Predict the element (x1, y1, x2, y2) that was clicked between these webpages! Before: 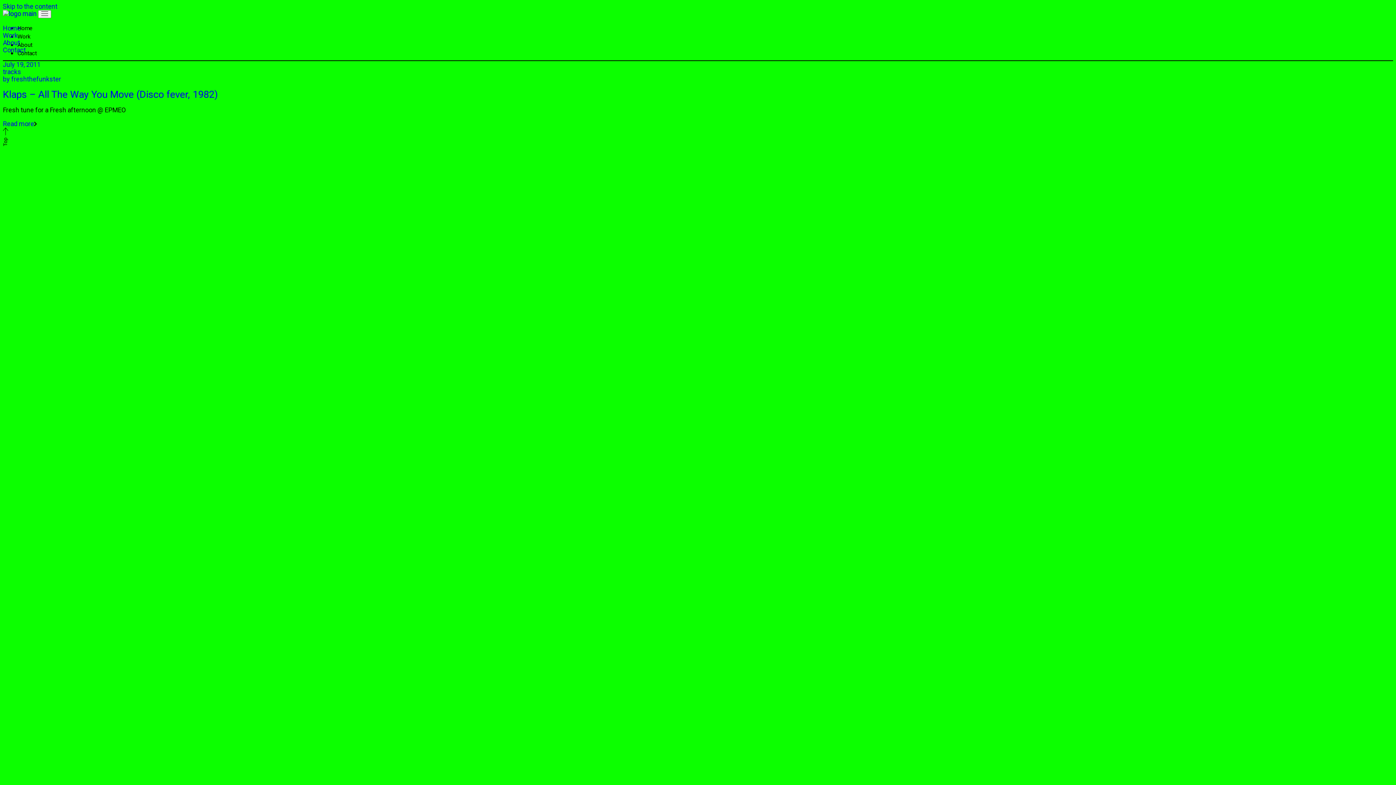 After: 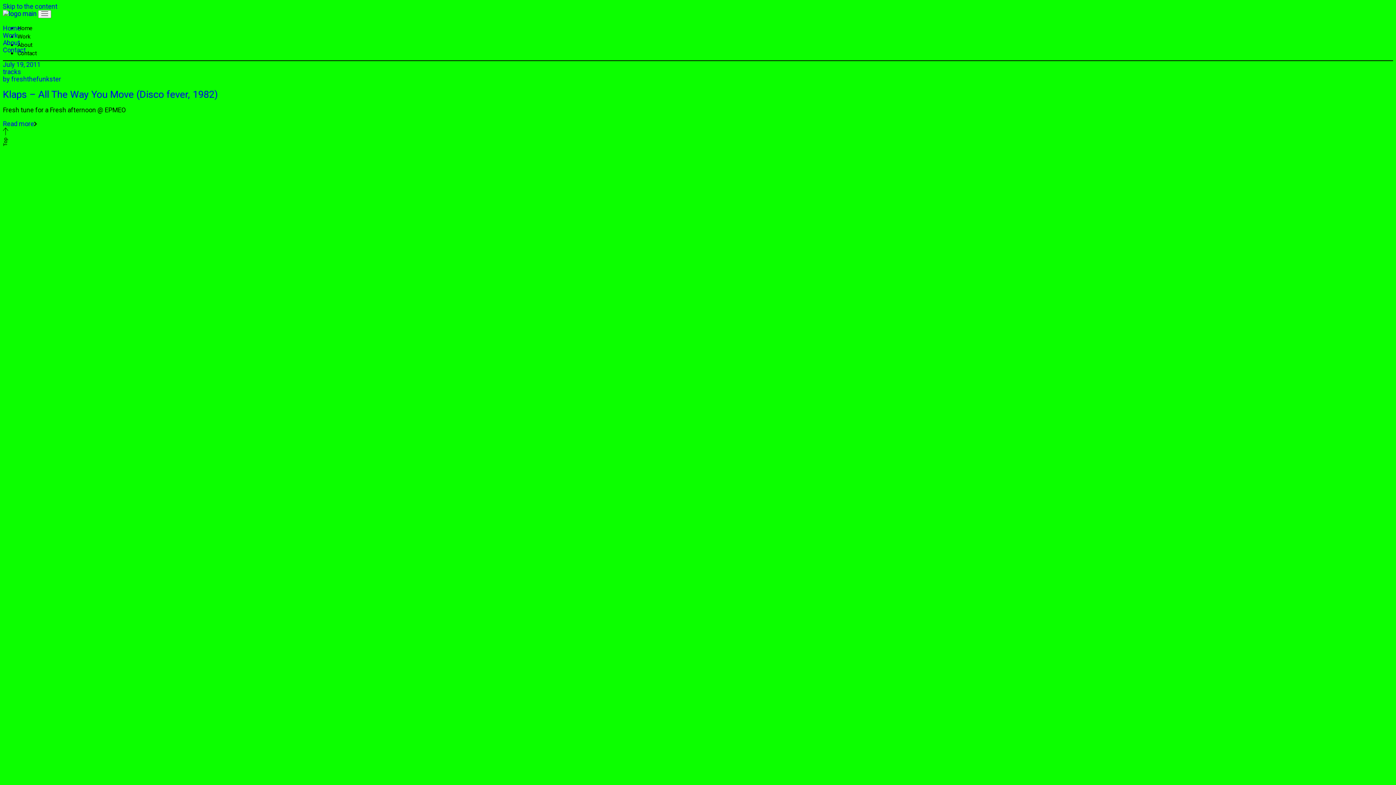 Action: bbox: (2, 46, 25, 53) label: Contact